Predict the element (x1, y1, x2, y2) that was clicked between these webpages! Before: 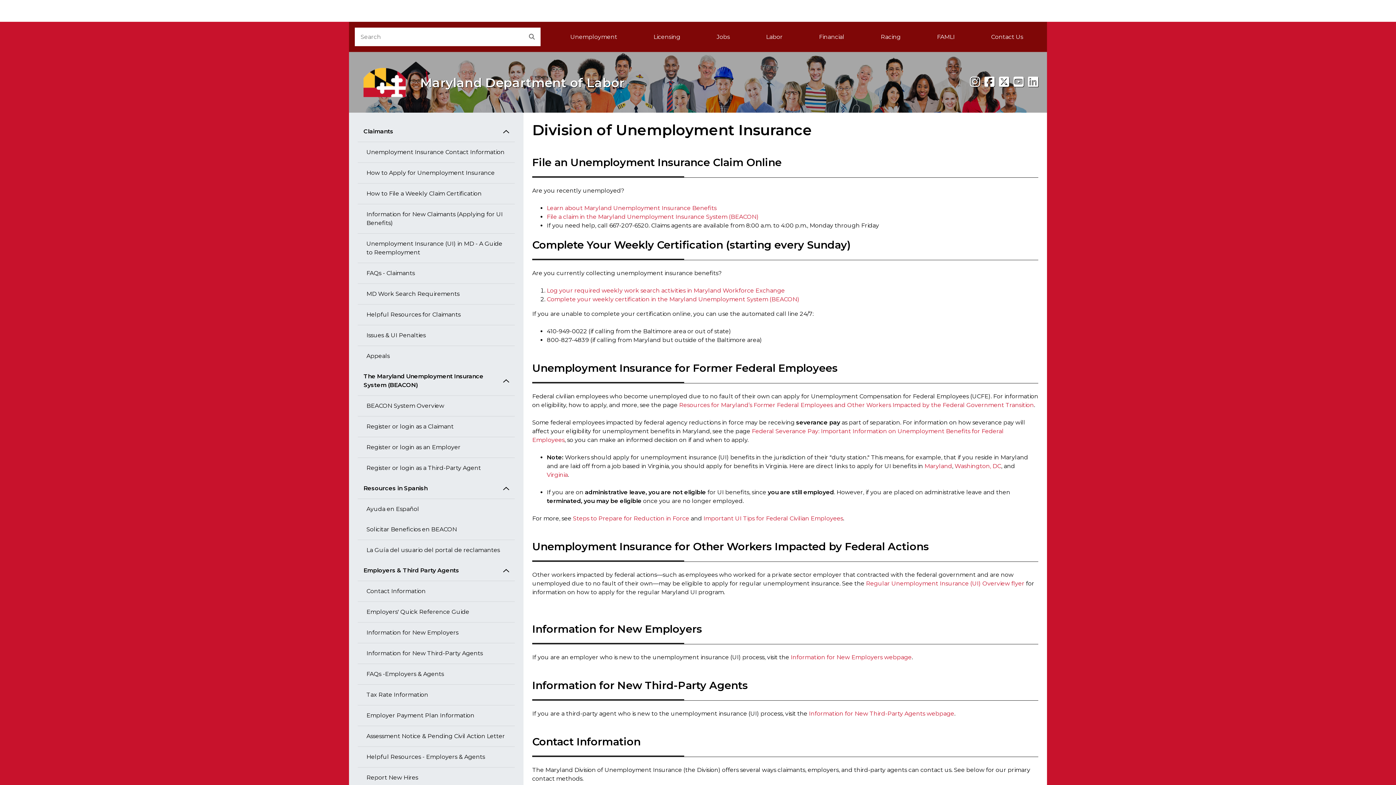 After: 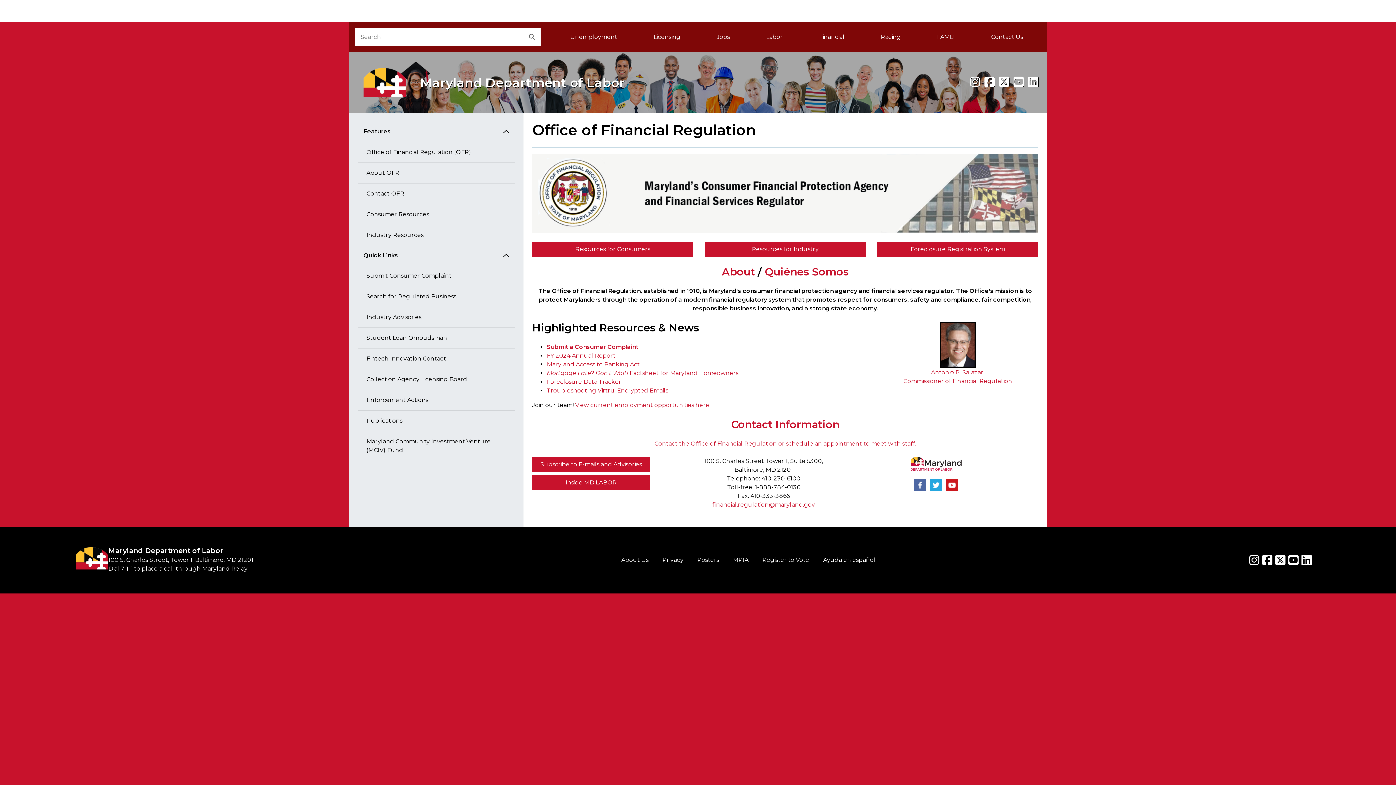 Action: bbox: (801, 27, 862, 46) label: Financial